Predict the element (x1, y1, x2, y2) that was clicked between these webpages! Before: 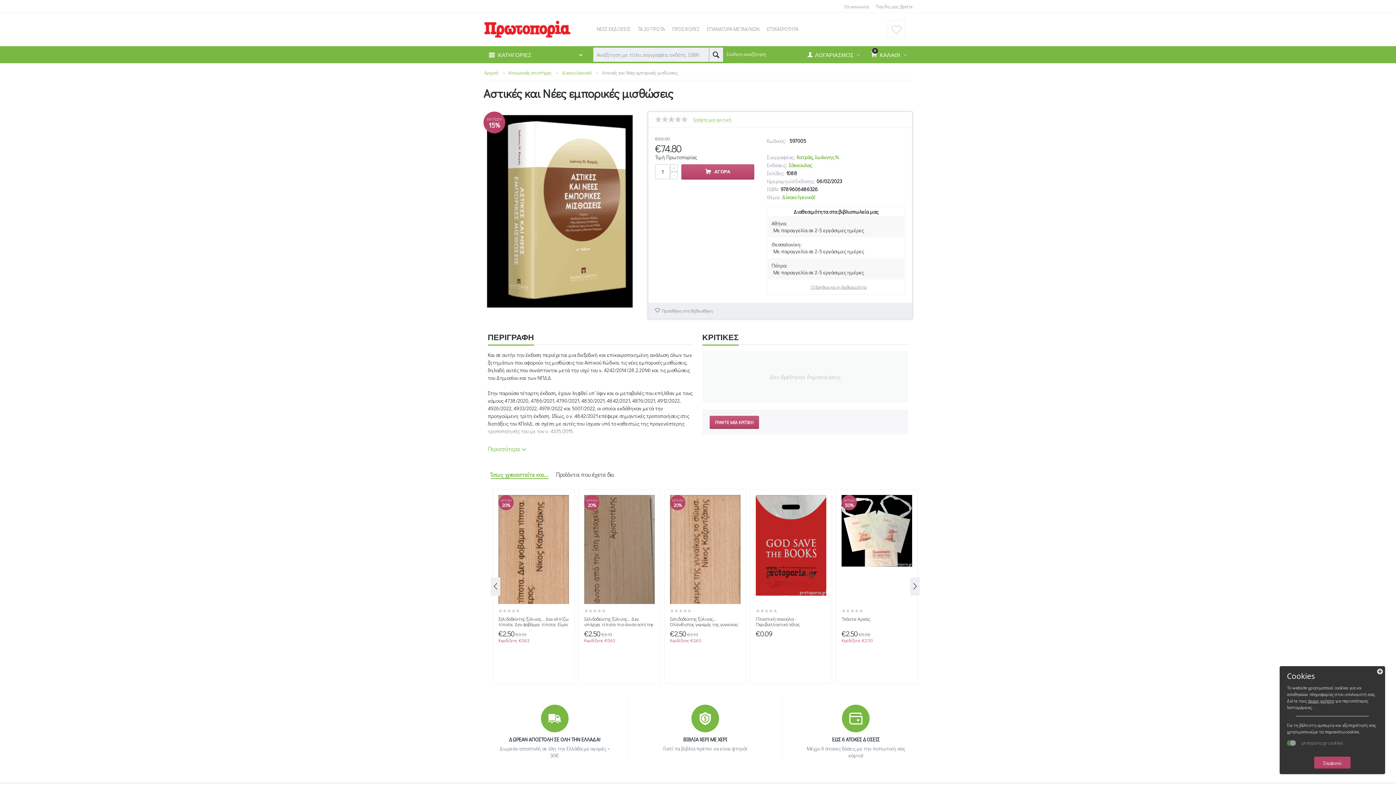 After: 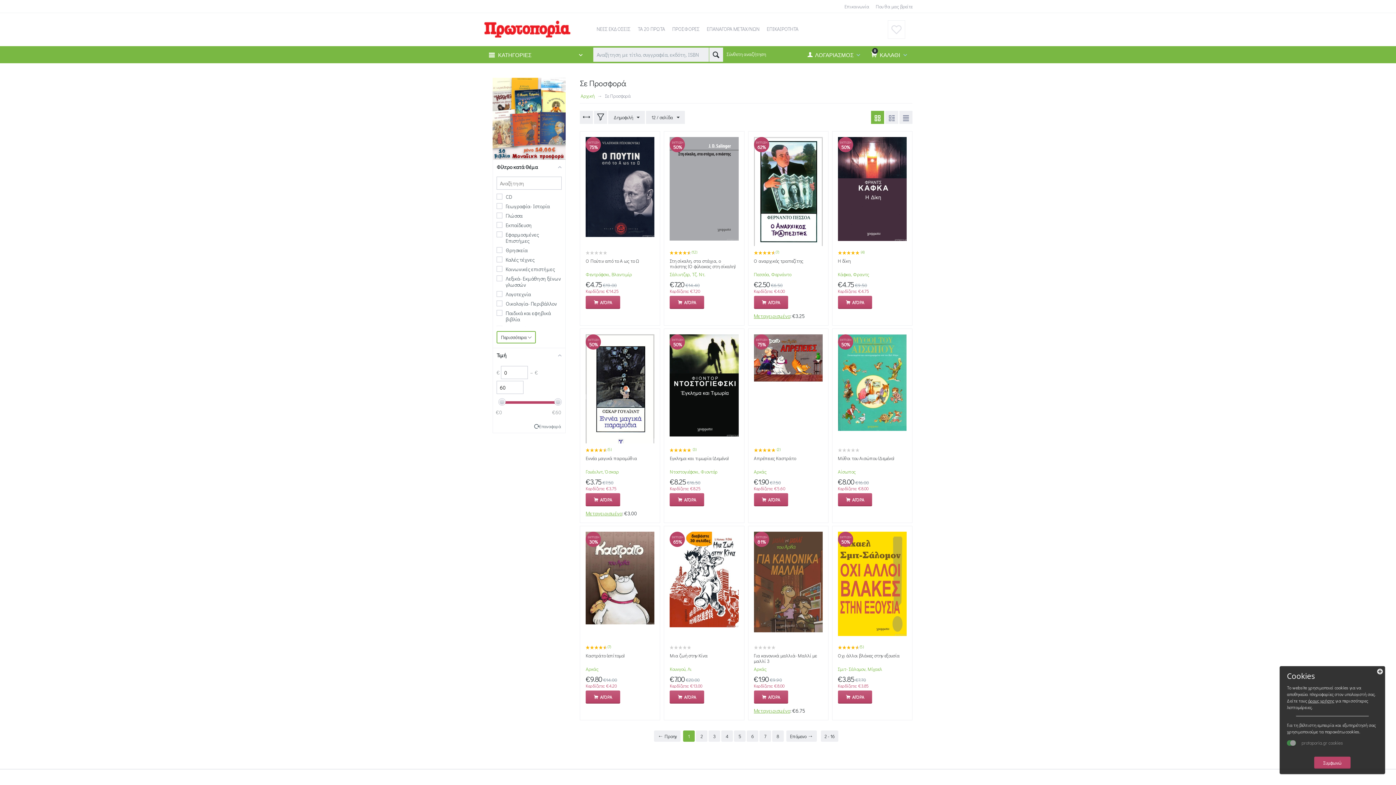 Action: bbox: (17, 69, 1393, 75) label: Προσφορές